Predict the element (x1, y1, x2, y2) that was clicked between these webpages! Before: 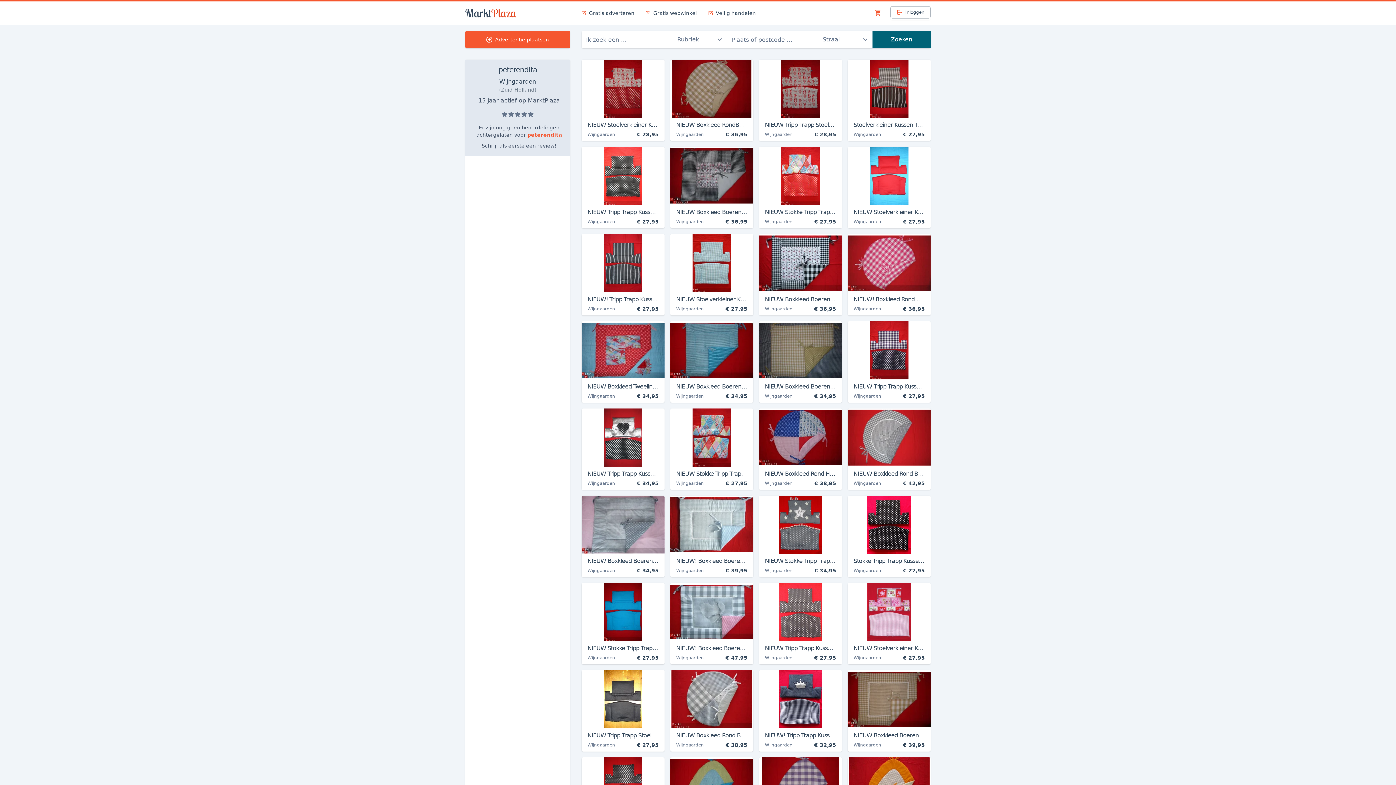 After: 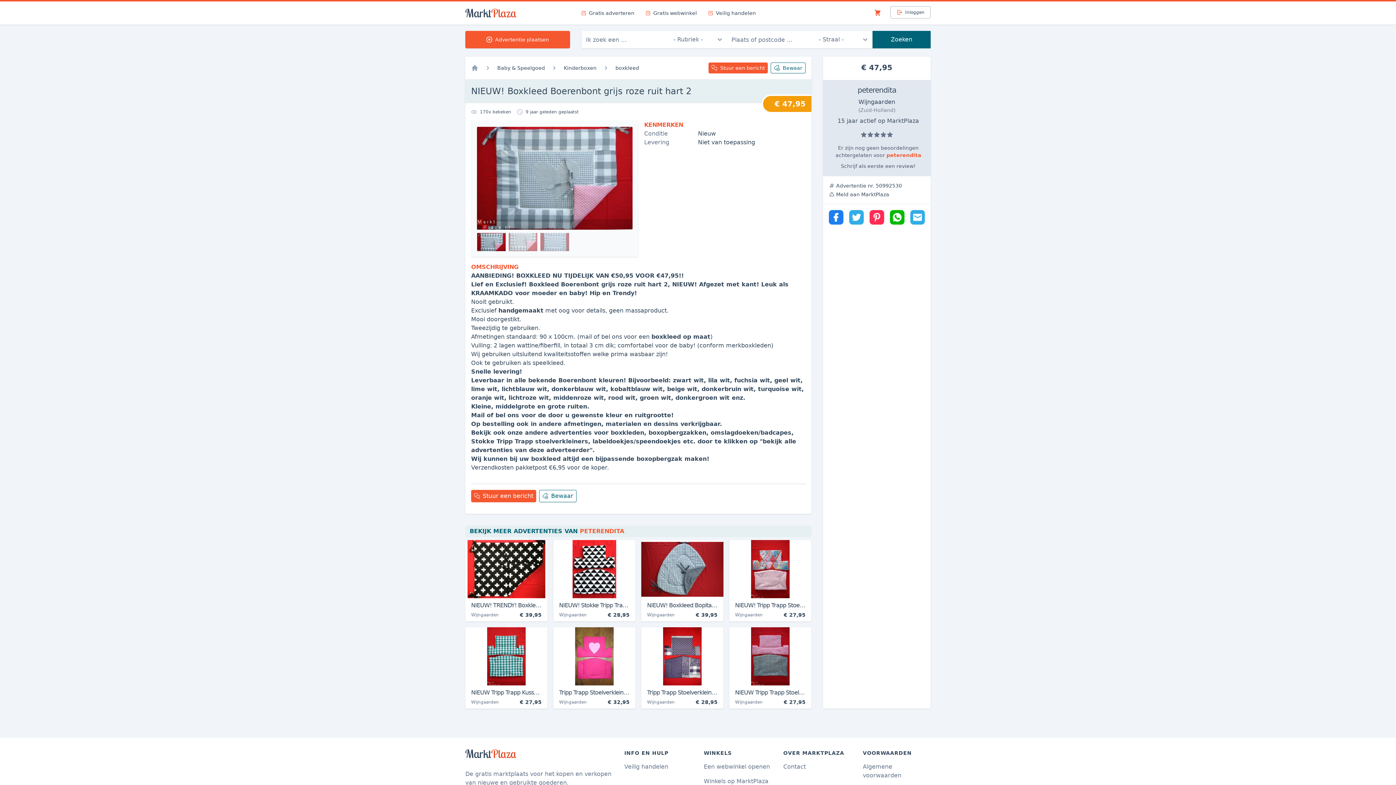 Action: bbox: (670, 583, 753, 664) label: NIEUW! Boxkleed Boerenbont grijs roze ruit hart 2
Wijngaarden
€ 47,95